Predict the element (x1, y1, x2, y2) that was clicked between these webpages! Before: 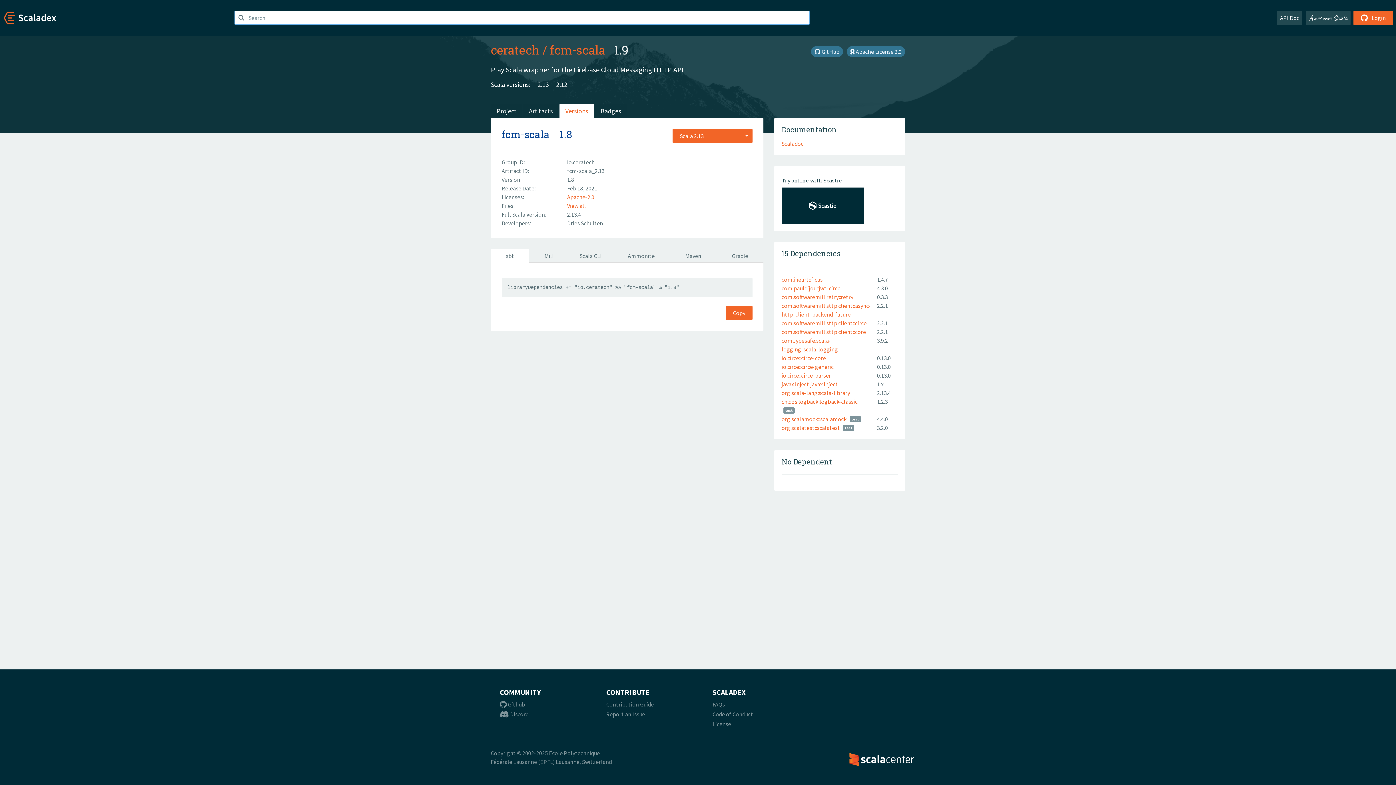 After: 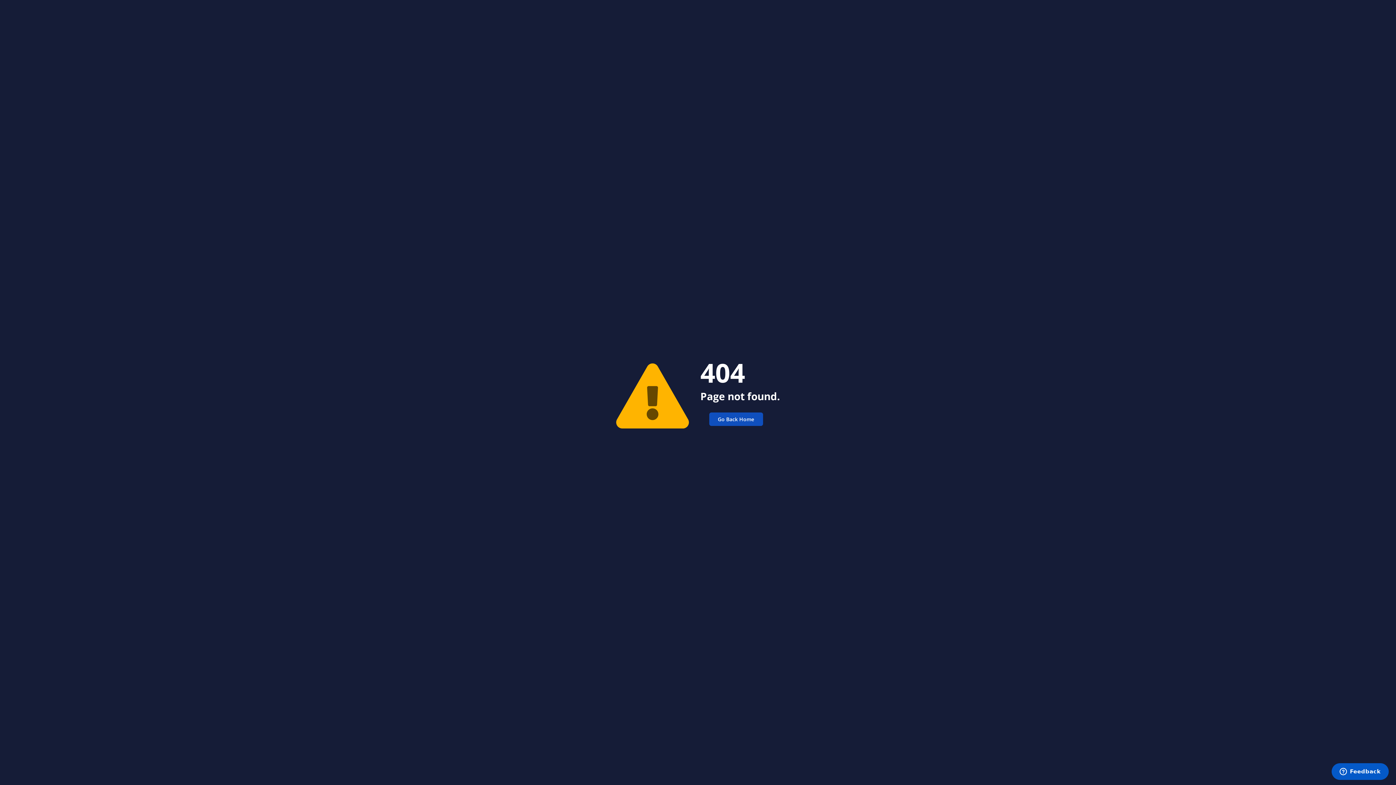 Action: bbox: (781, 380, 838, 388) label: javax.inject:javax.inject